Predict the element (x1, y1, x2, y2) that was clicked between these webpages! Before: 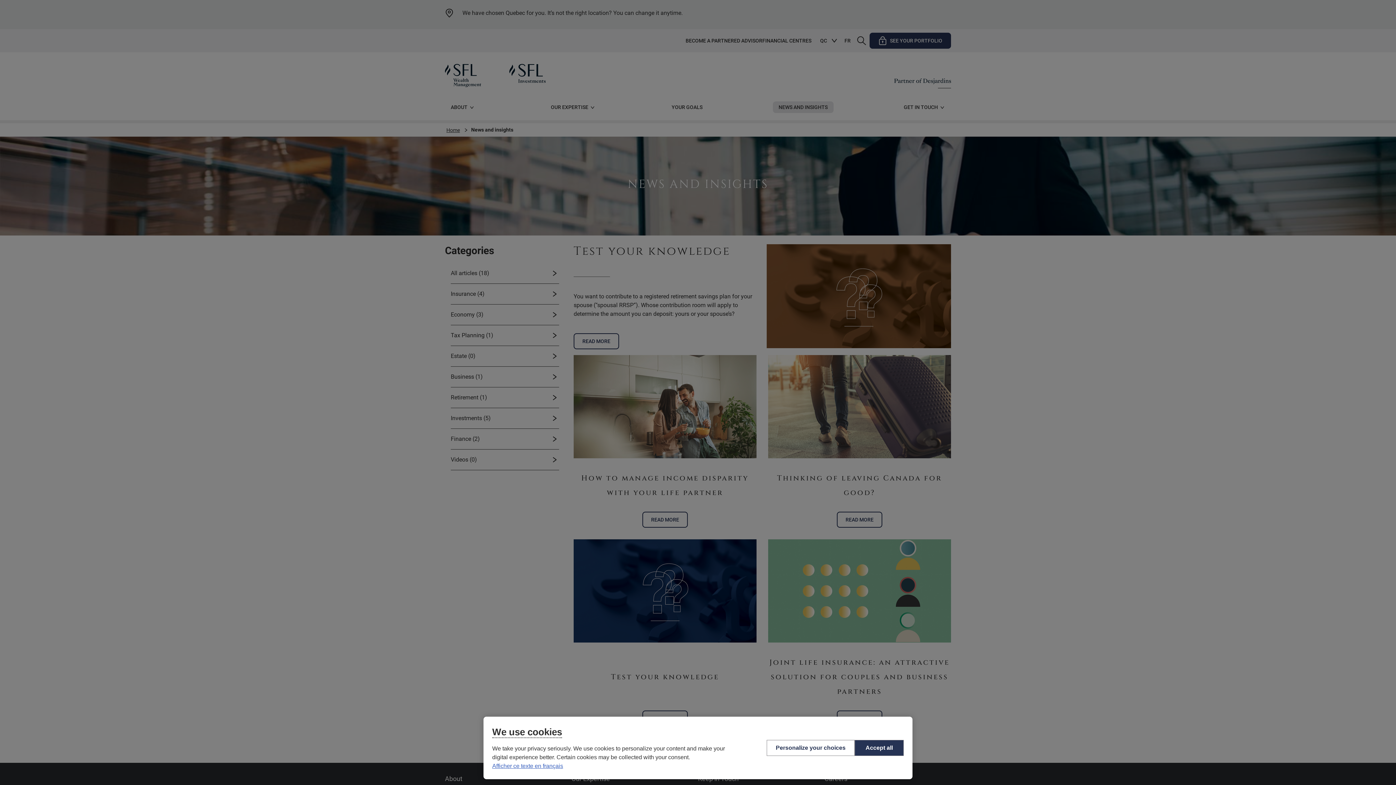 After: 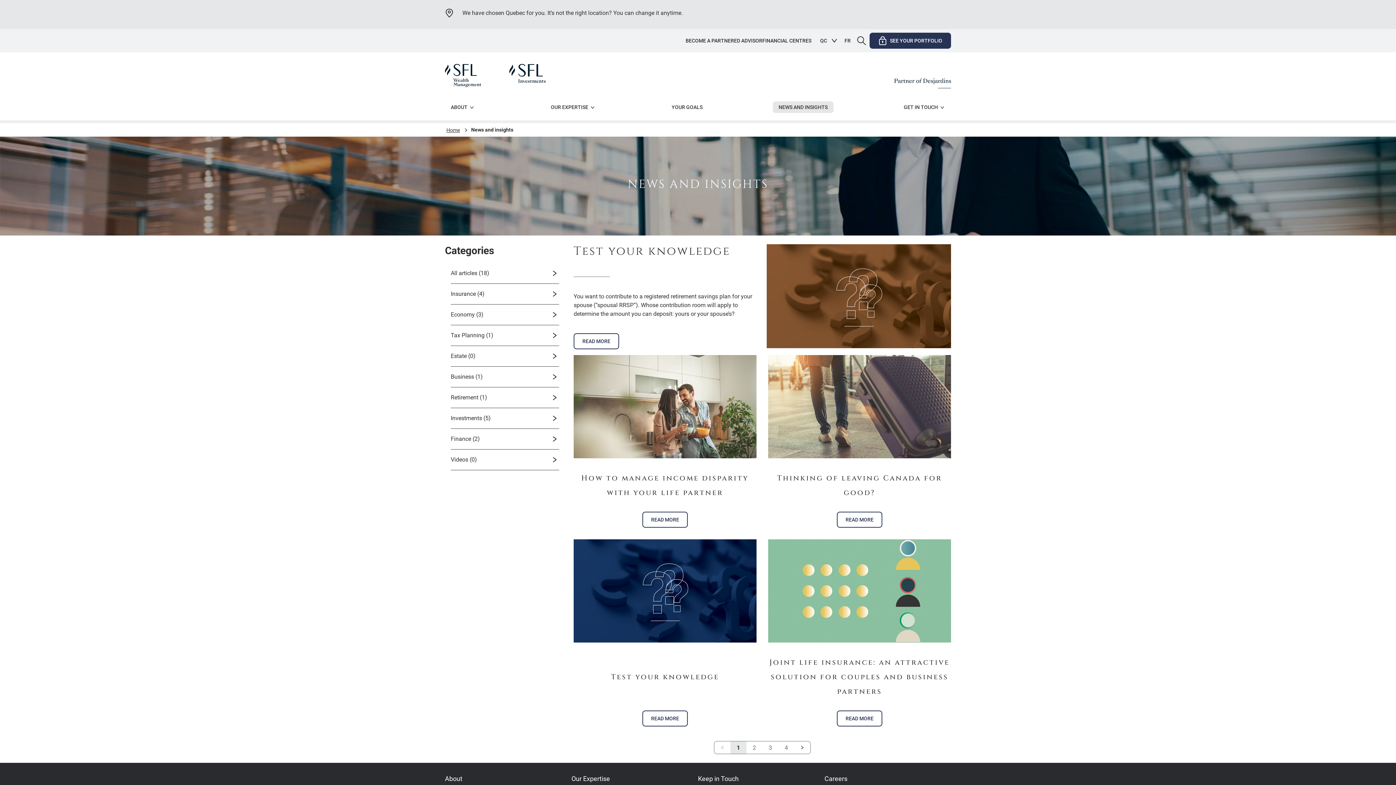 Action: bbox: (854, 740, 904, 756) label: Accept all